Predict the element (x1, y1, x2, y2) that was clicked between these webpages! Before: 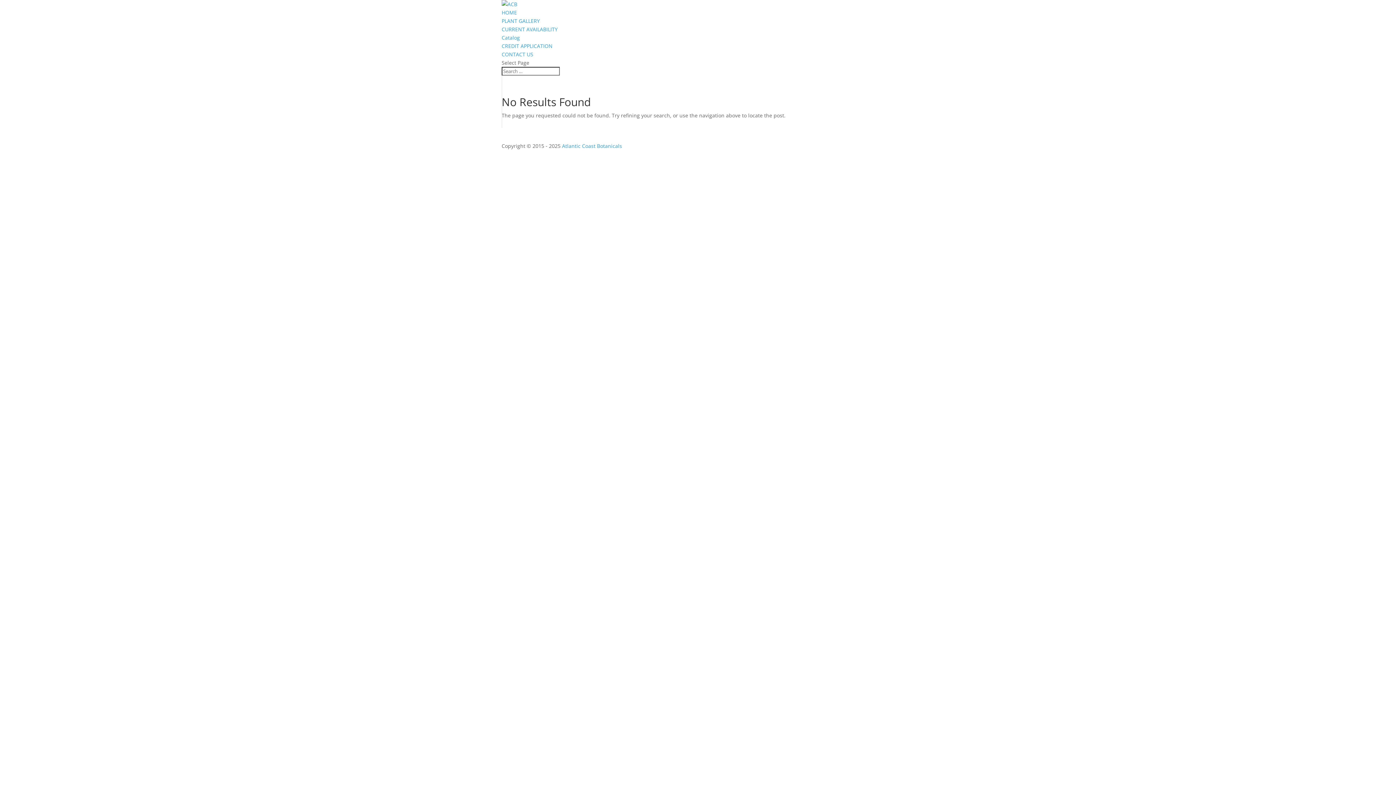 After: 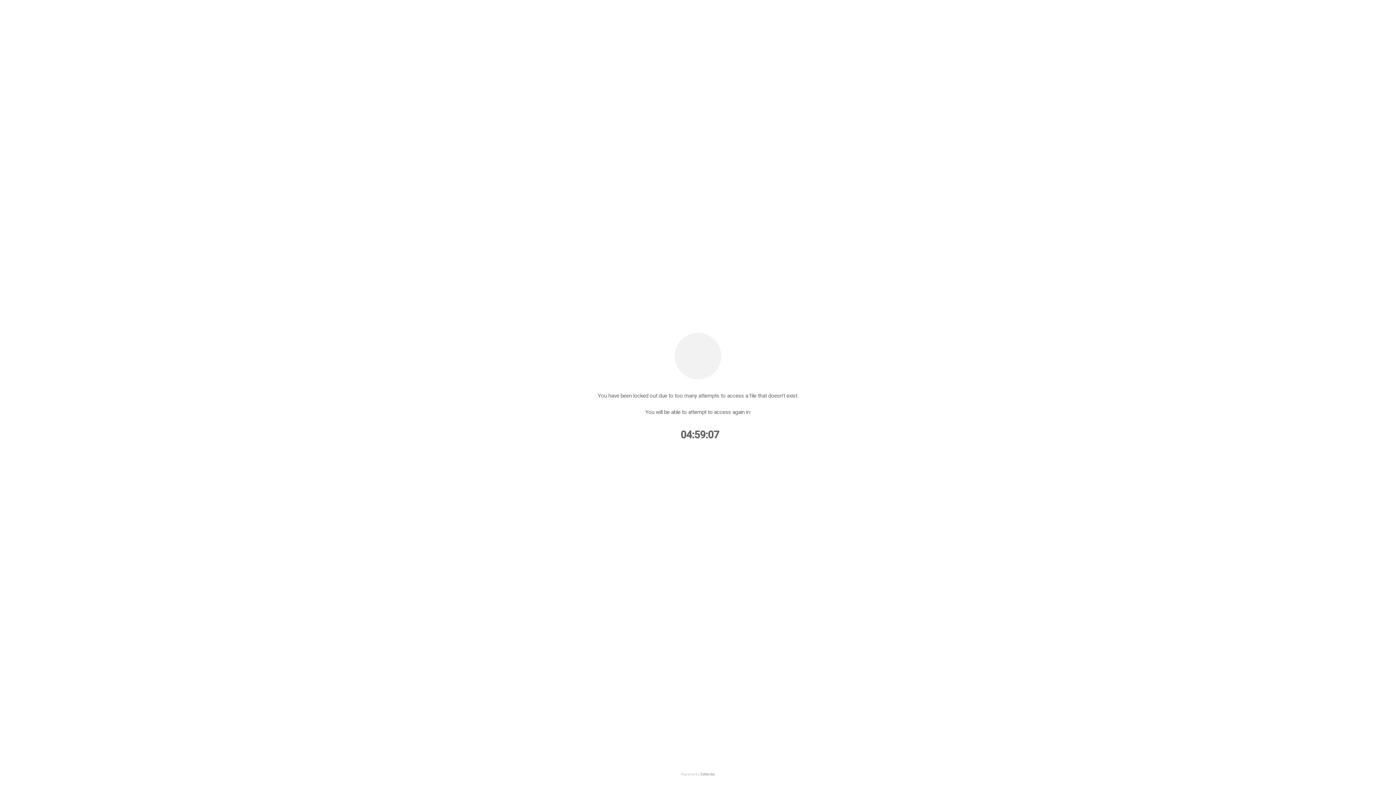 Action: bbox: (501, 17, 540, 24) label: PLANT GALLERY